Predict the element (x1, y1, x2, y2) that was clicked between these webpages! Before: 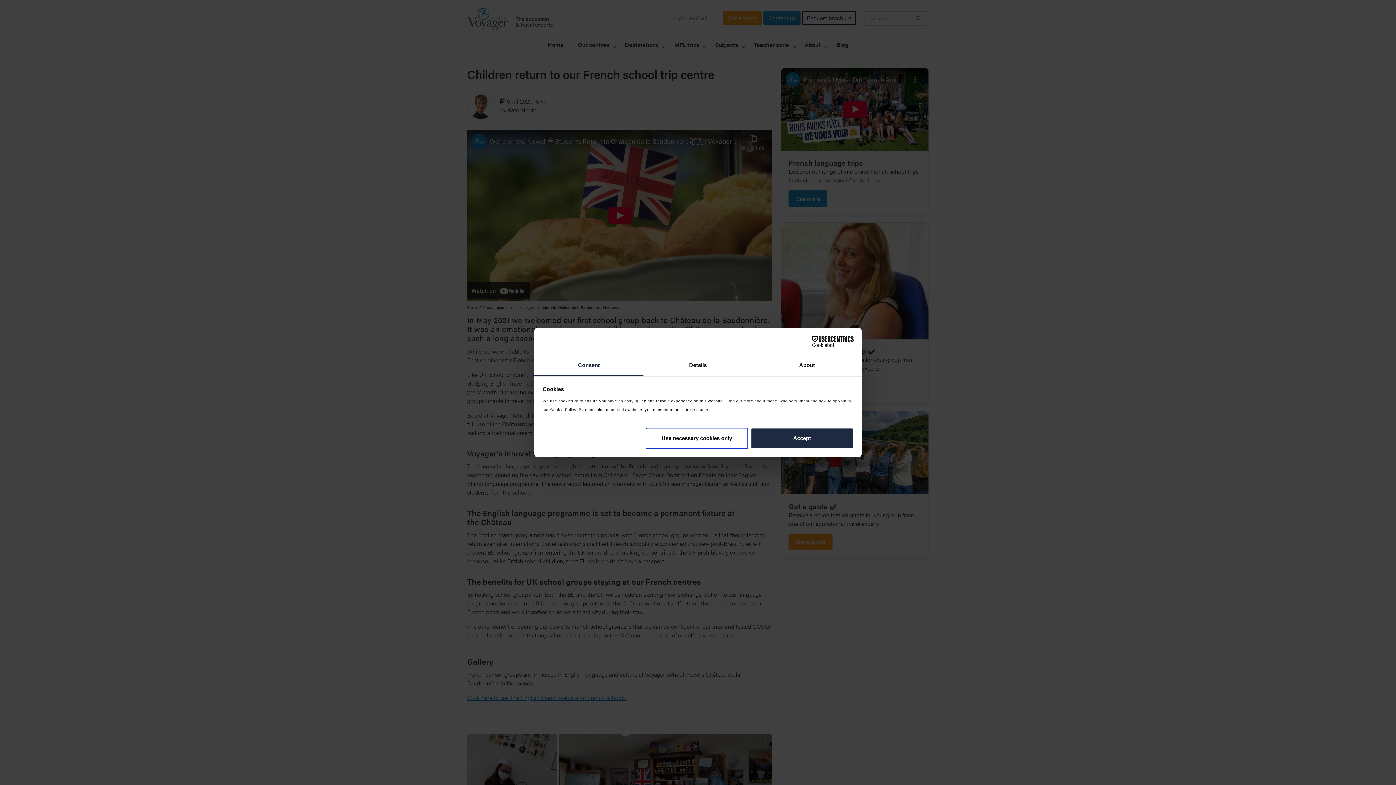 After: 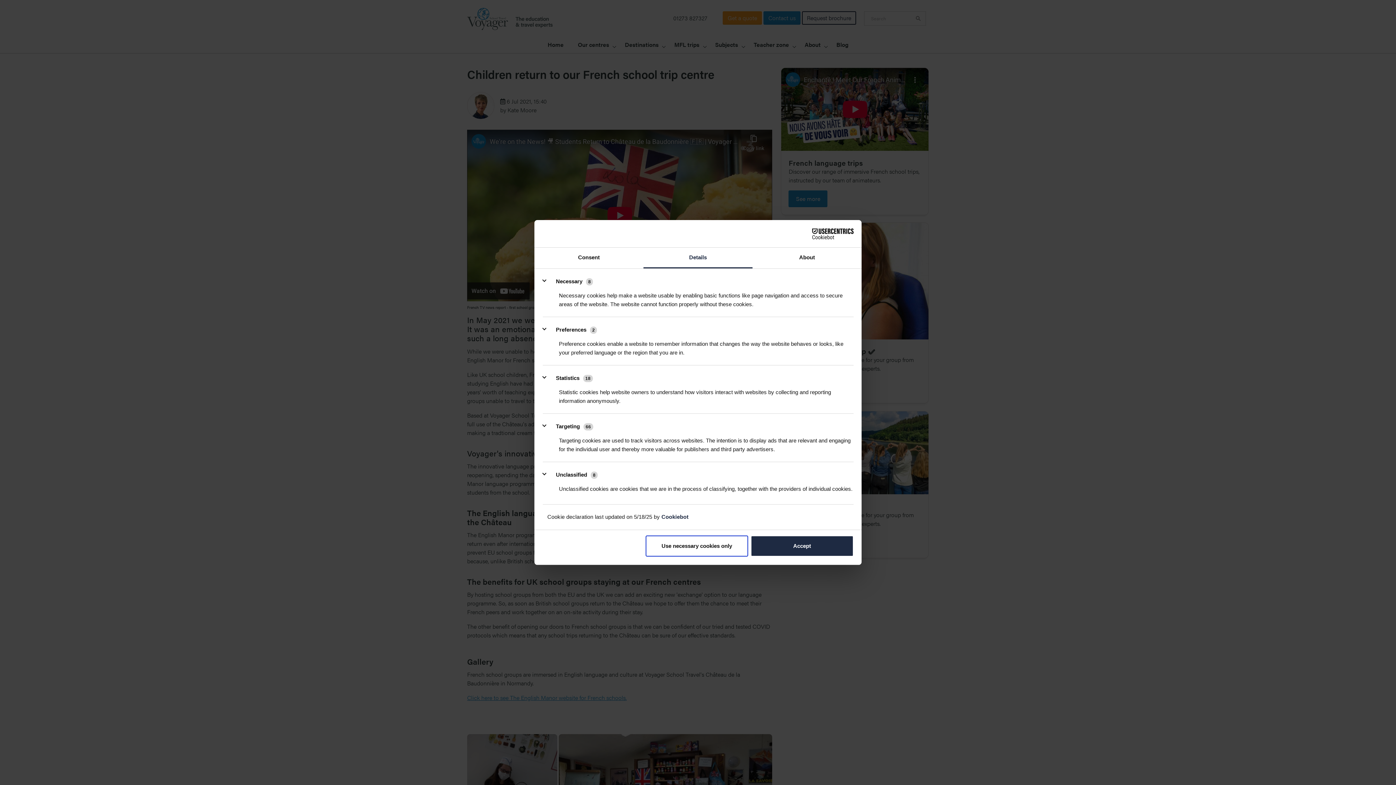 Action: bbox: (643, 355, 752, 376) label: Details